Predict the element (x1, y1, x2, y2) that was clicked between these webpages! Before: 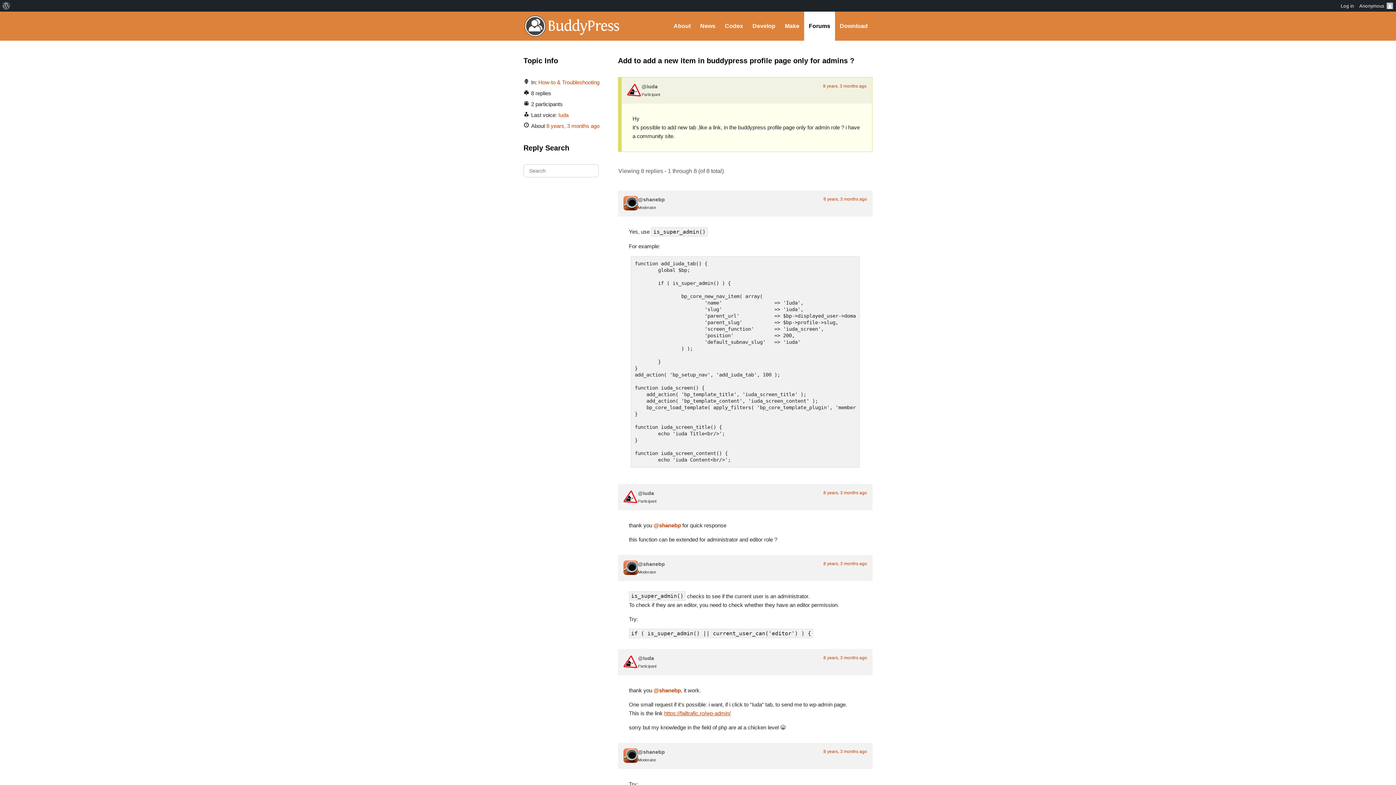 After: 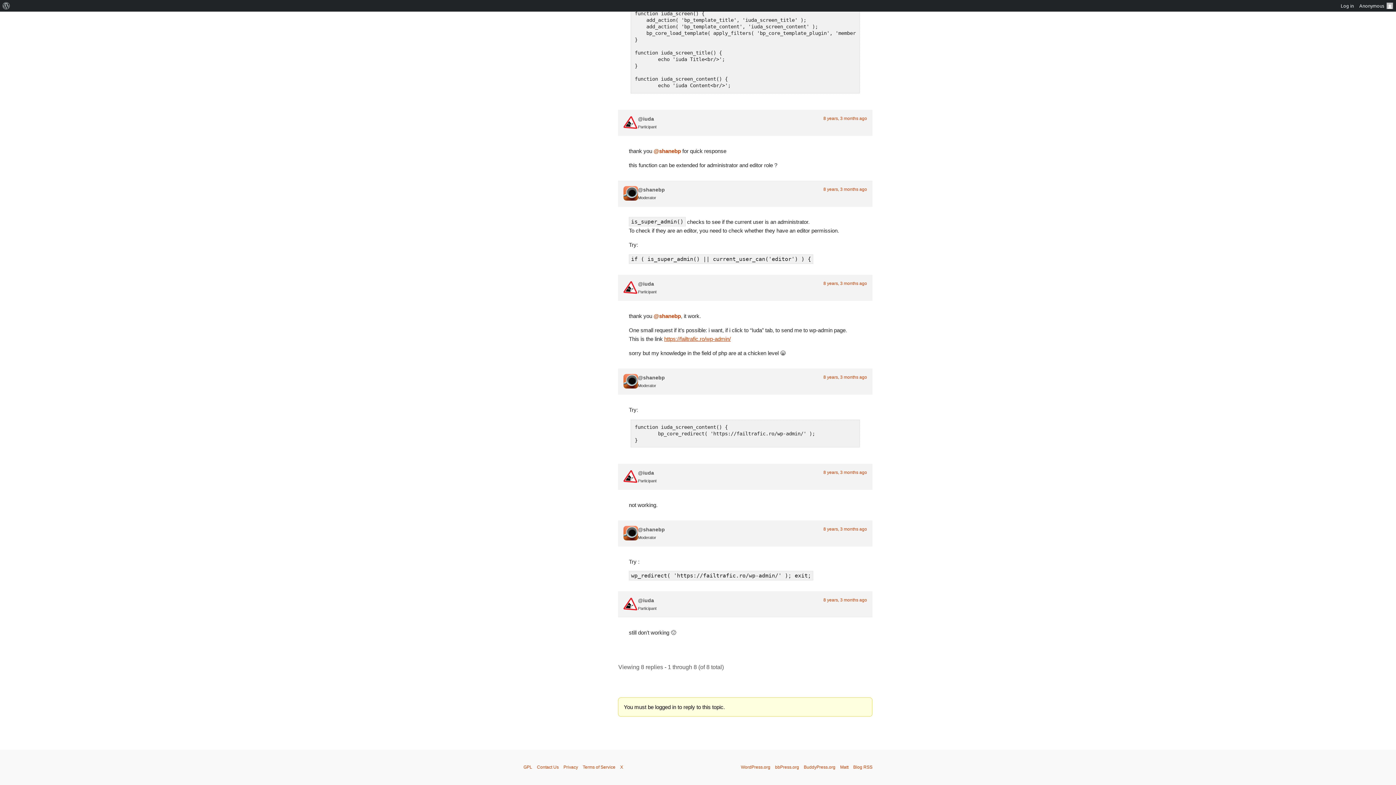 Action: bbox: (823, 749, 867, 754) label: 8 years, 3 months ago